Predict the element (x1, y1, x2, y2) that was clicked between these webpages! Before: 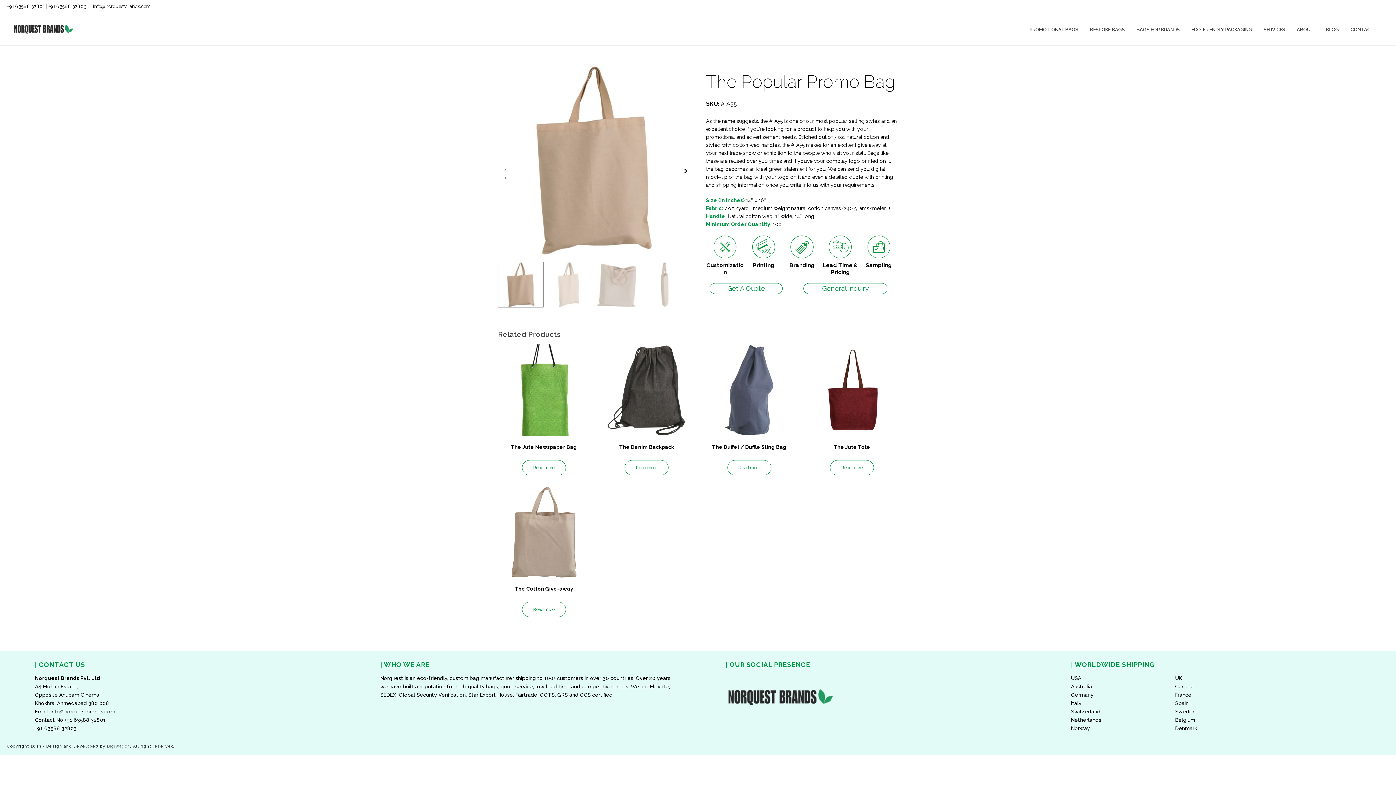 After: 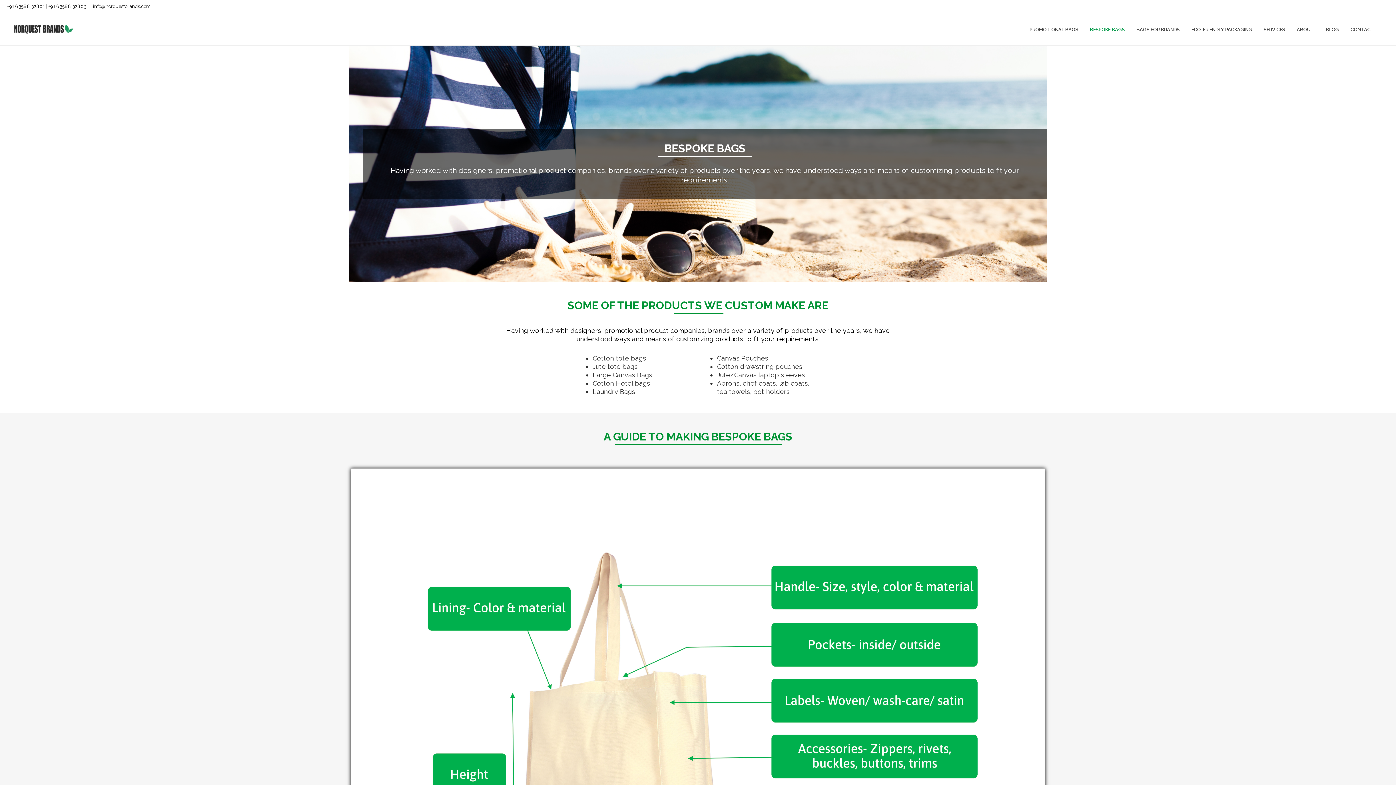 Action: bbox: (713, 243, 736, 250)